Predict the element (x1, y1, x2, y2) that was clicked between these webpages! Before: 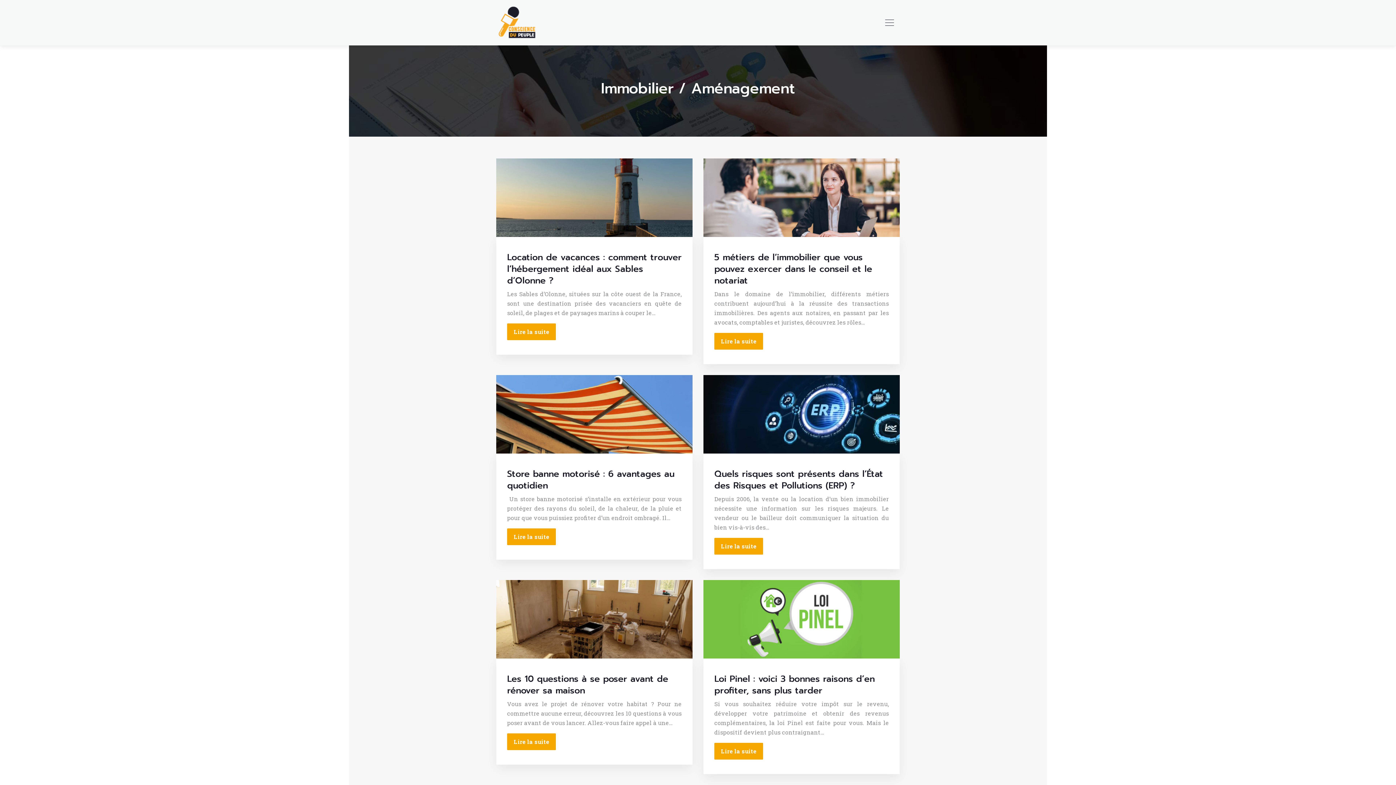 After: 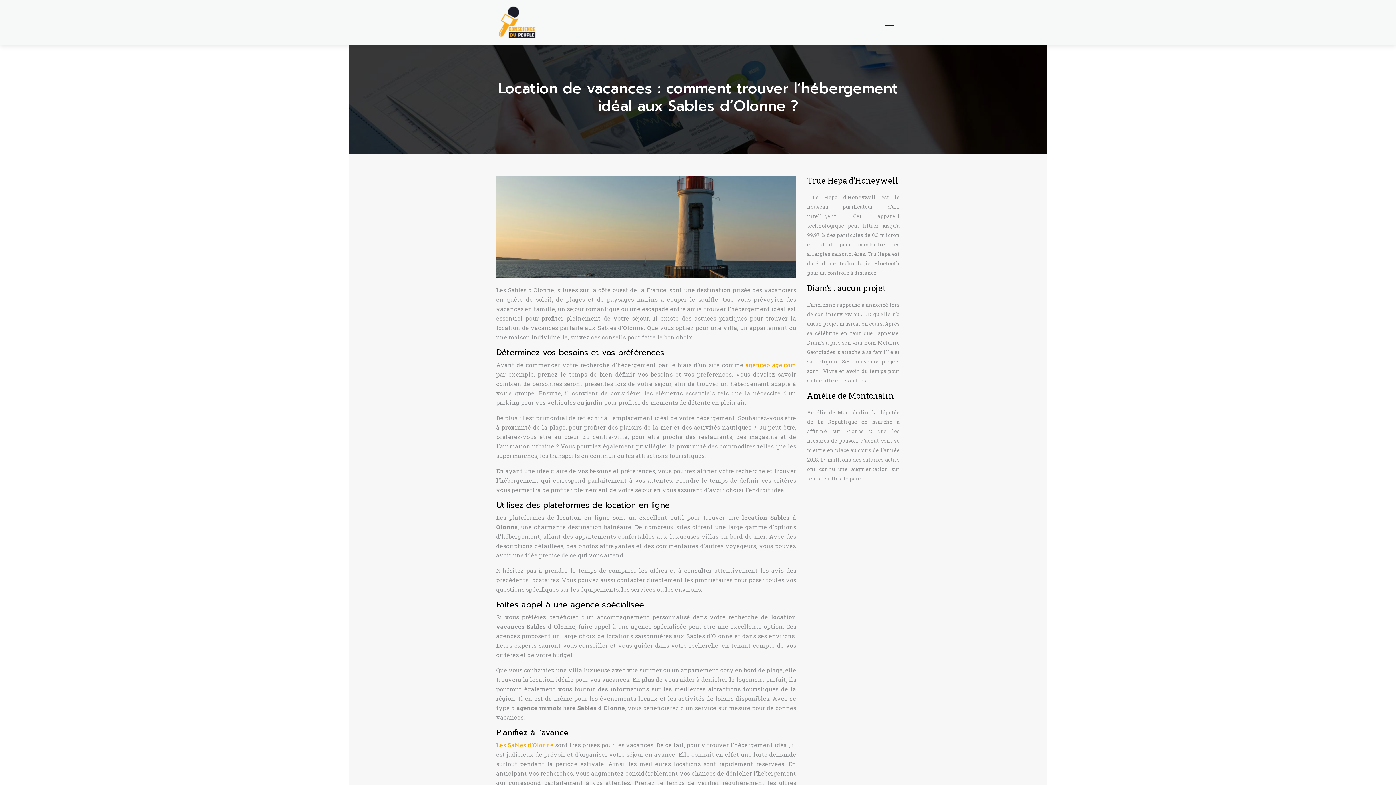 Action: label: Location de vacances : comment trouver l’hébergement idéal aux Sables d’Olonne ? bbox: (507, 250, 681, 287)